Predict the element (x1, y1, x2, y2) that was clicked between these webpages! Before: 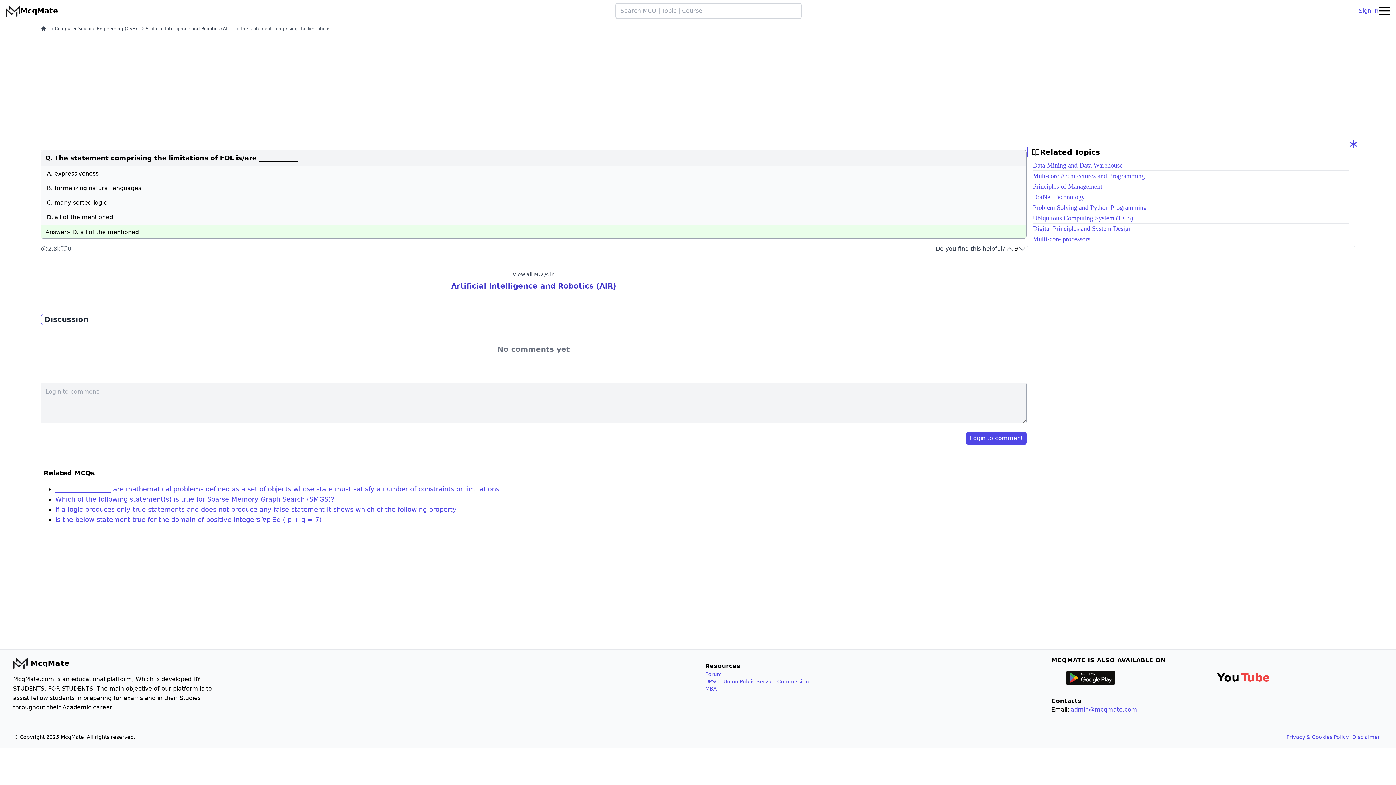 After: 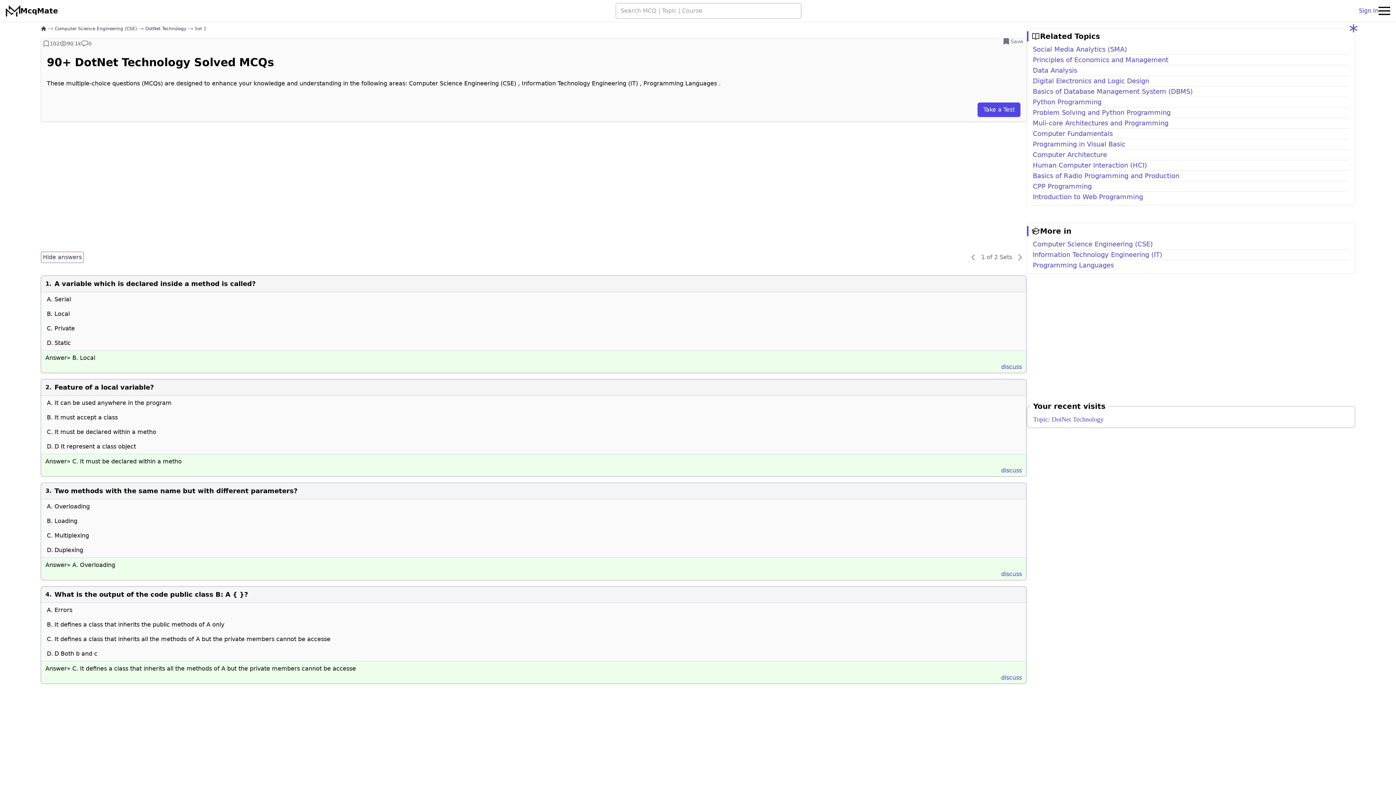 Action: label: DotNet Technology bbox: (1033, 192, 1349, 202)